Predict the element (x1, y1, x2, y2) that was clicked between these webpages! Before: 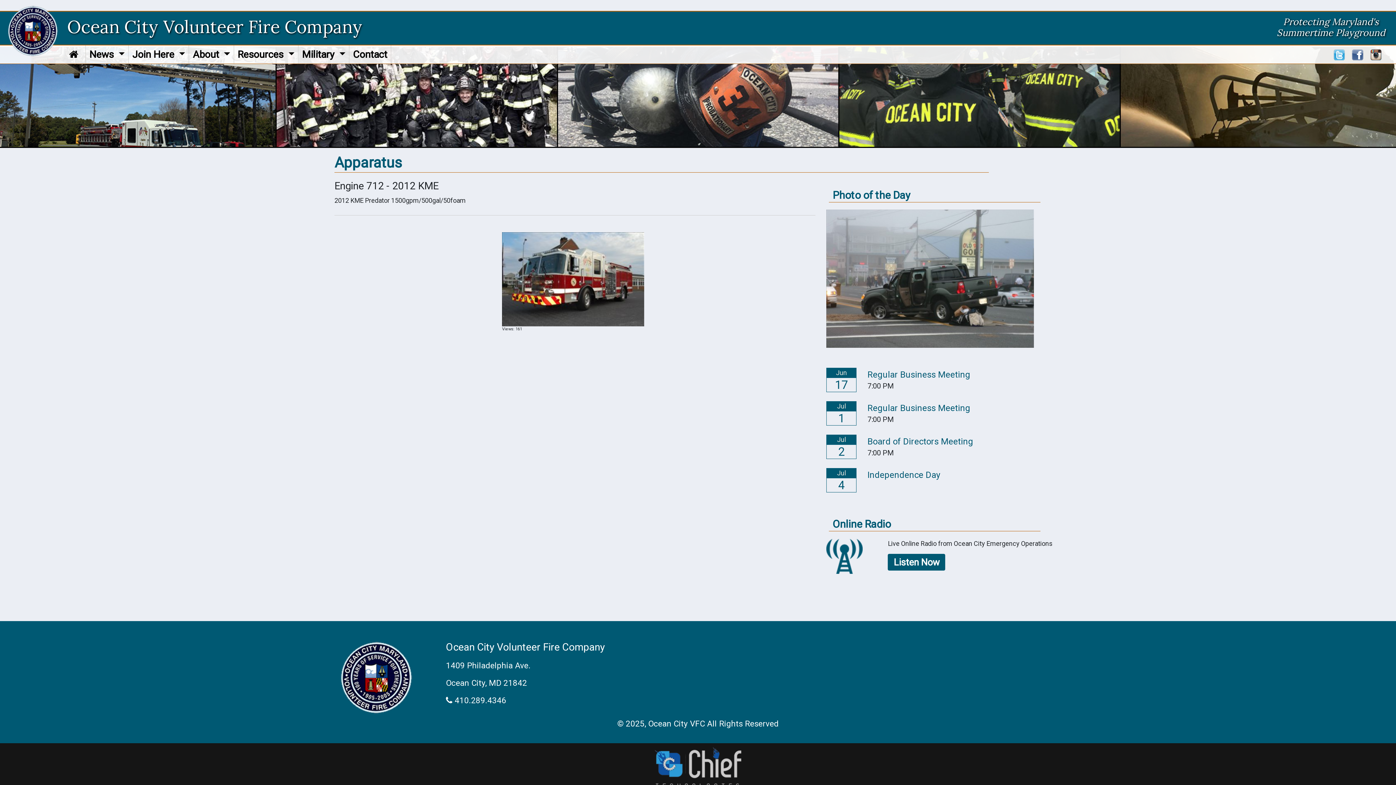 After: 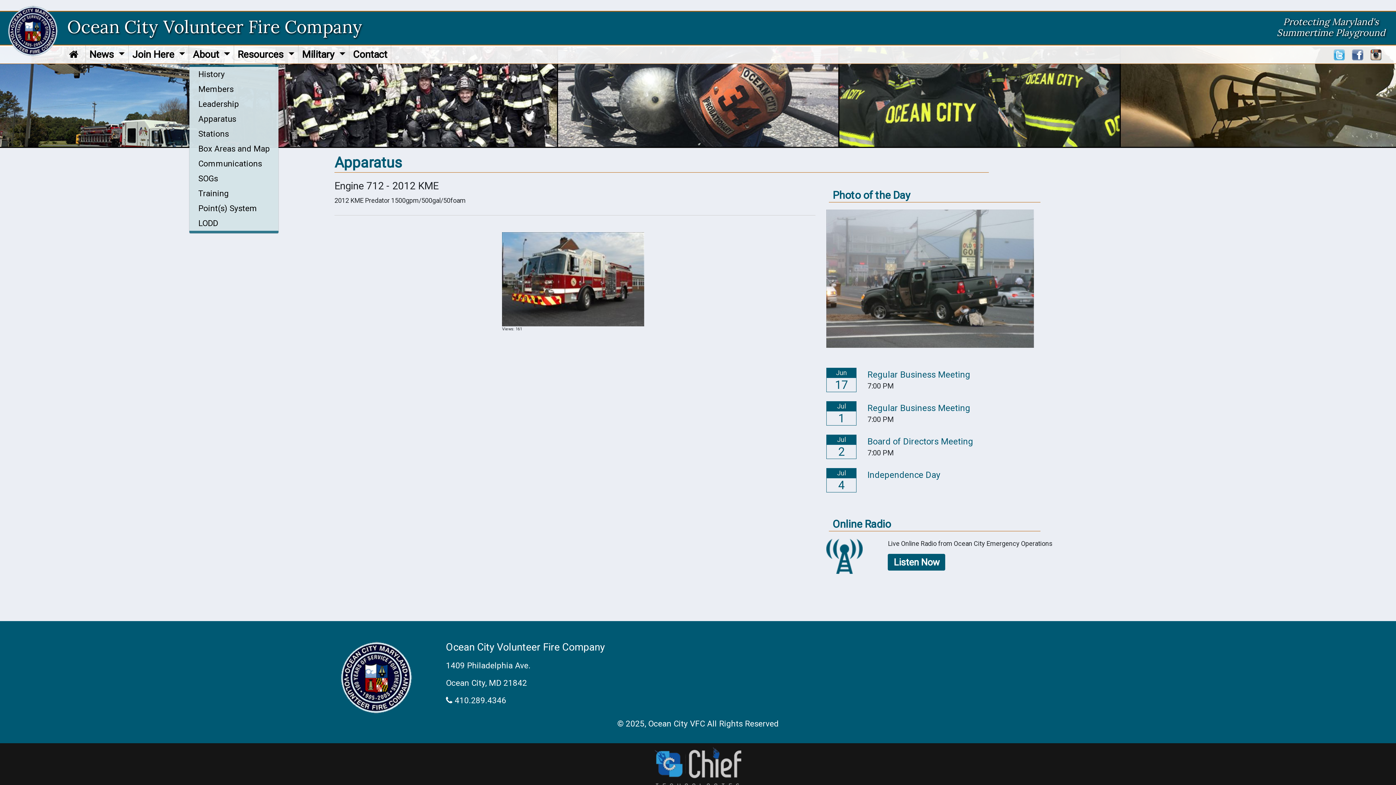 Action: label: About  bbox: (191, 47, 231, 61)